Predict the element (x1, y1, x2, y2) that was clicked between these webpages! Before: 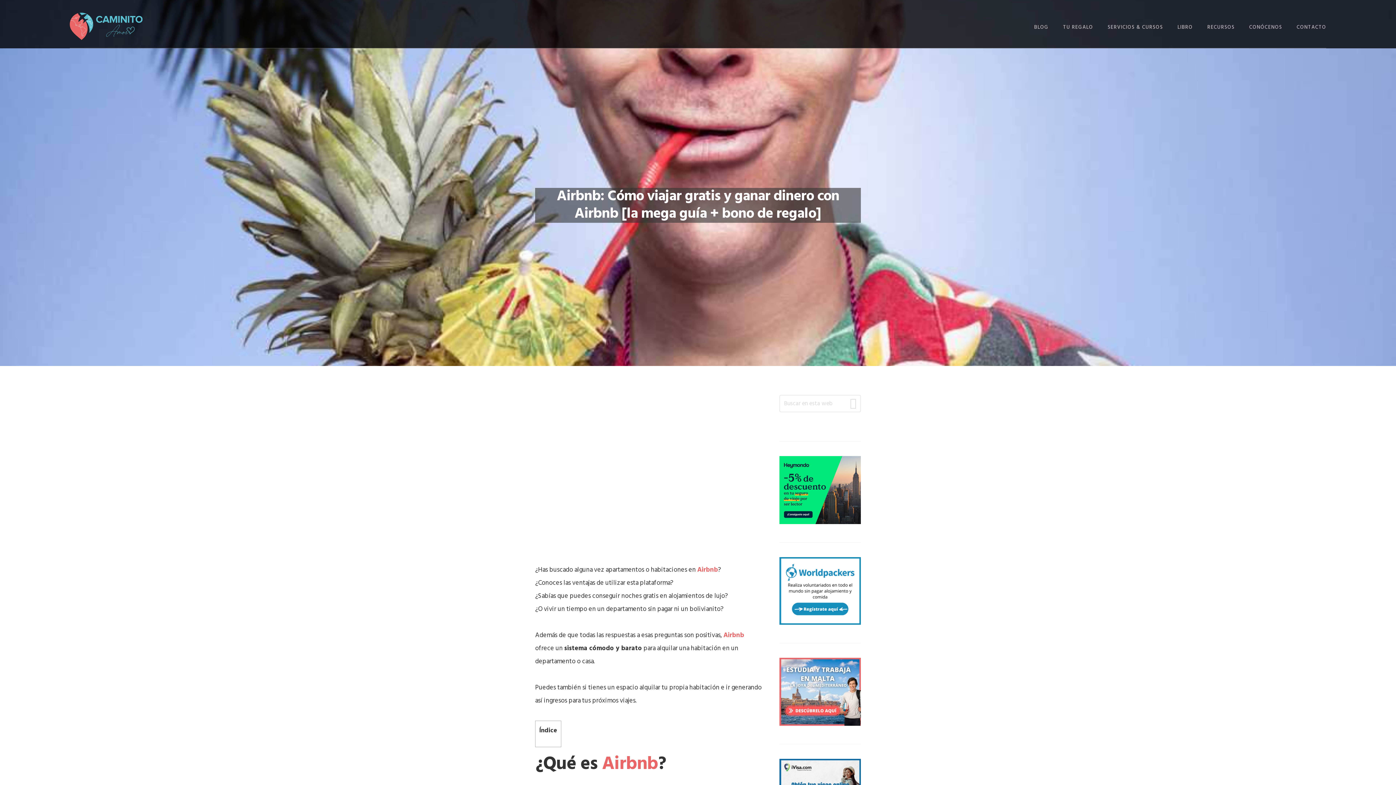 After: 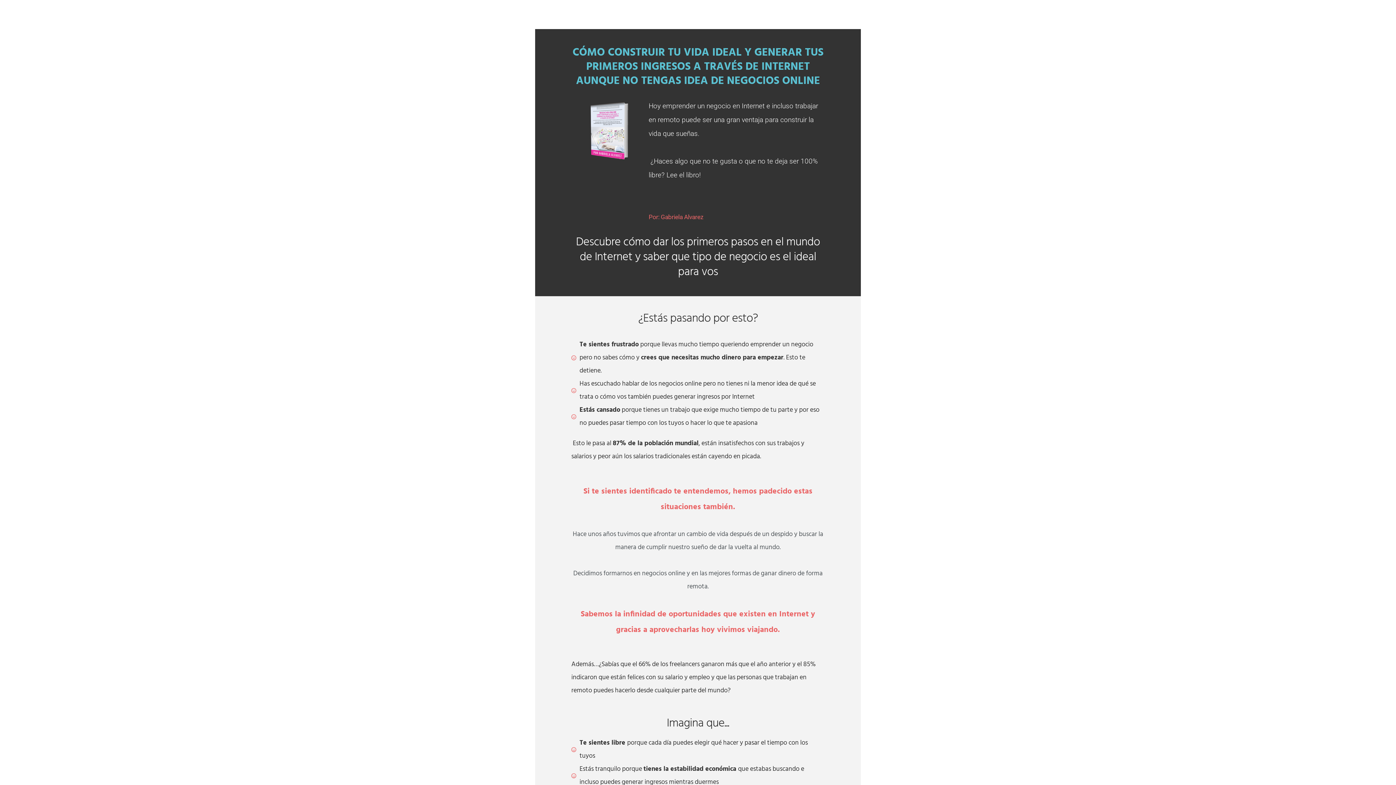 Action: label: LIBRO bbox: (1177, 18, 1193, 37)